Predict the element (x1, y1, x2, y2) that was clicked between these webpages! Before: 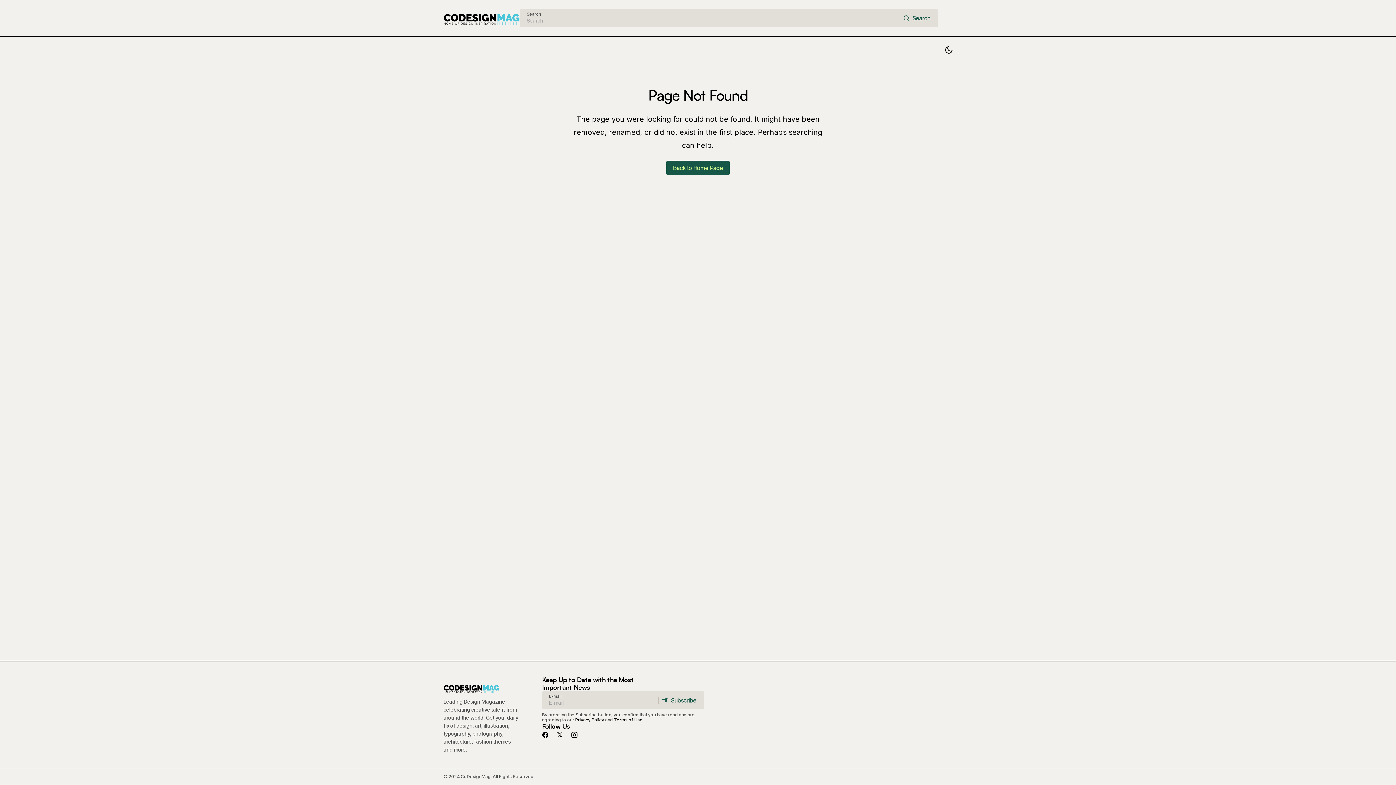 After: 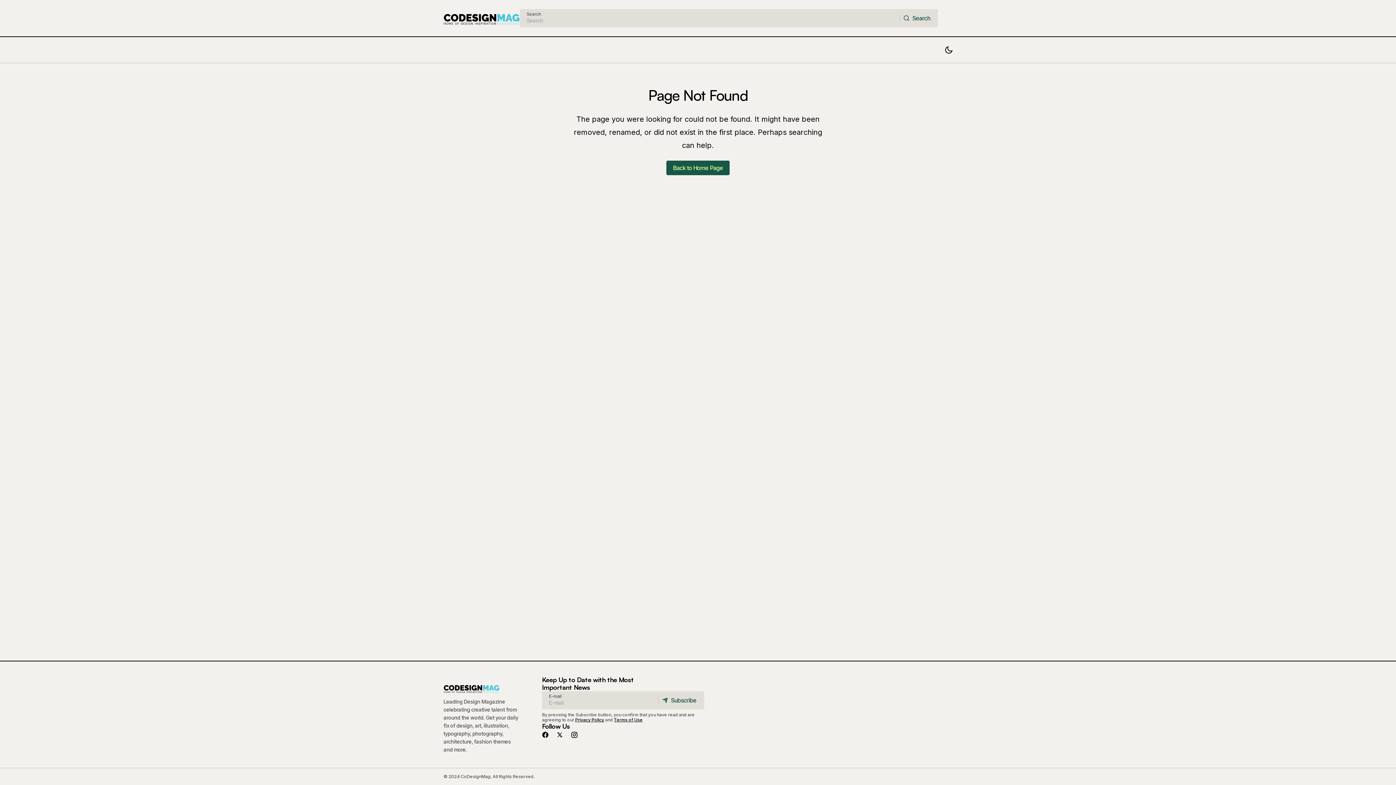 Action: bbox: (658, 692, 704, 709) label: Subscribe